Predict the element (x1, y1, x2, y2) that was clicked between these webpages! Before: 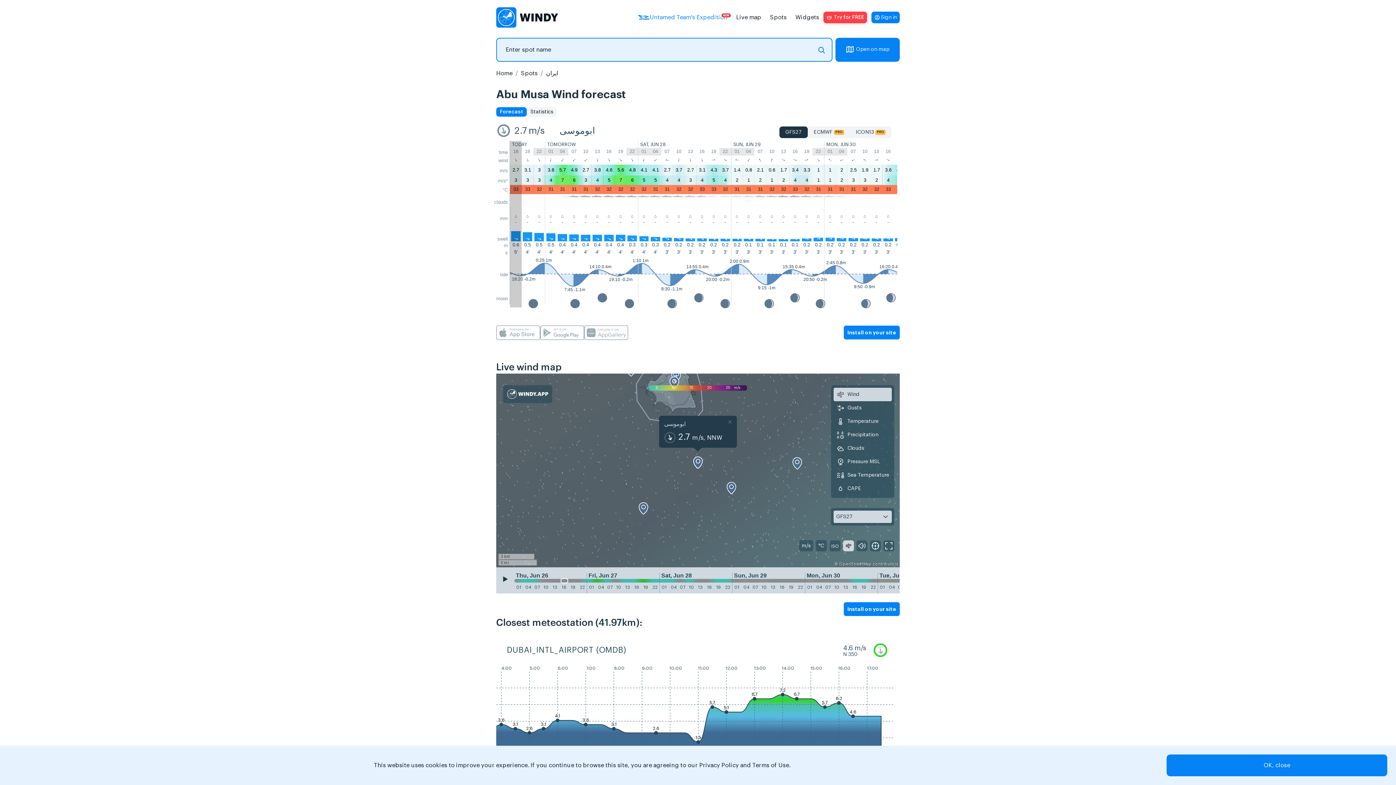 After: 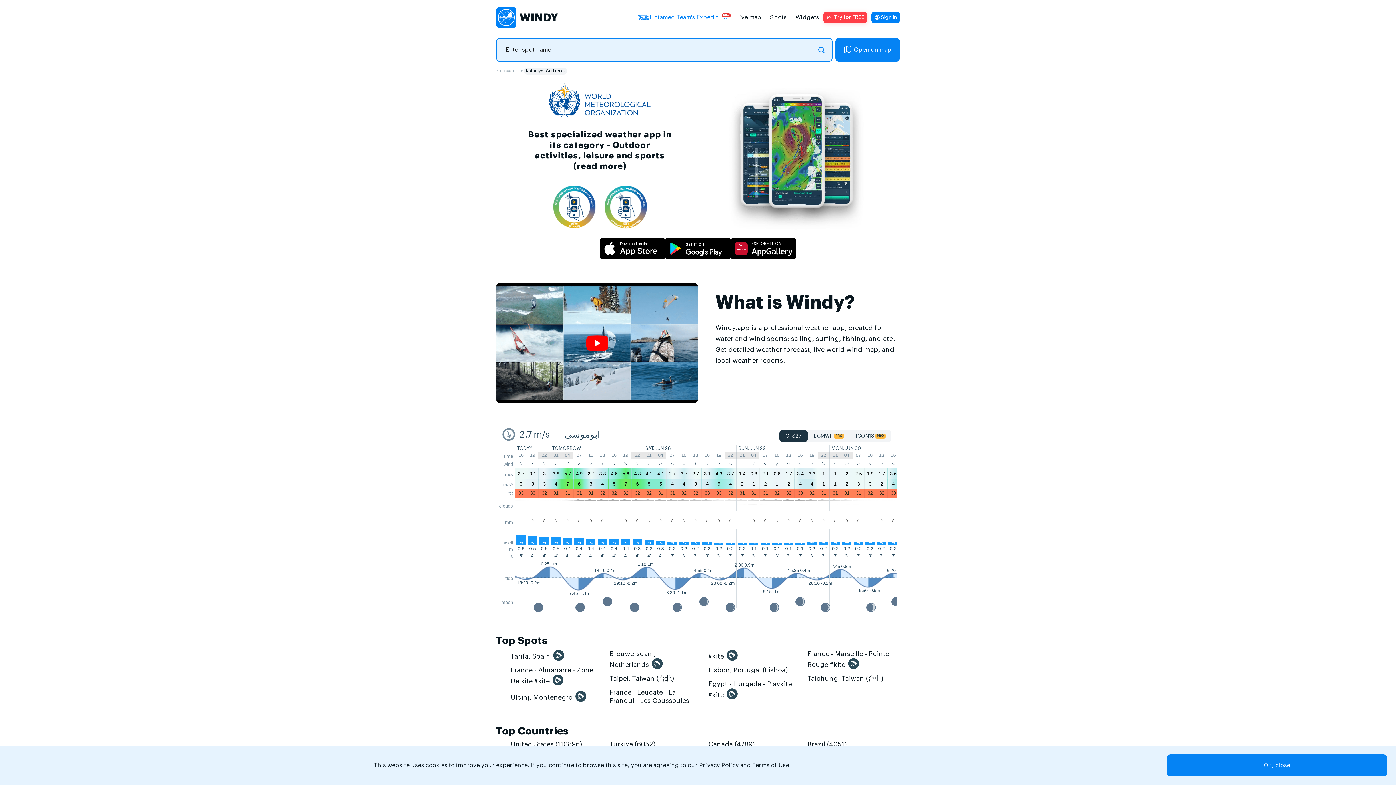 Action: bbox: (496, 5, 558, 29)